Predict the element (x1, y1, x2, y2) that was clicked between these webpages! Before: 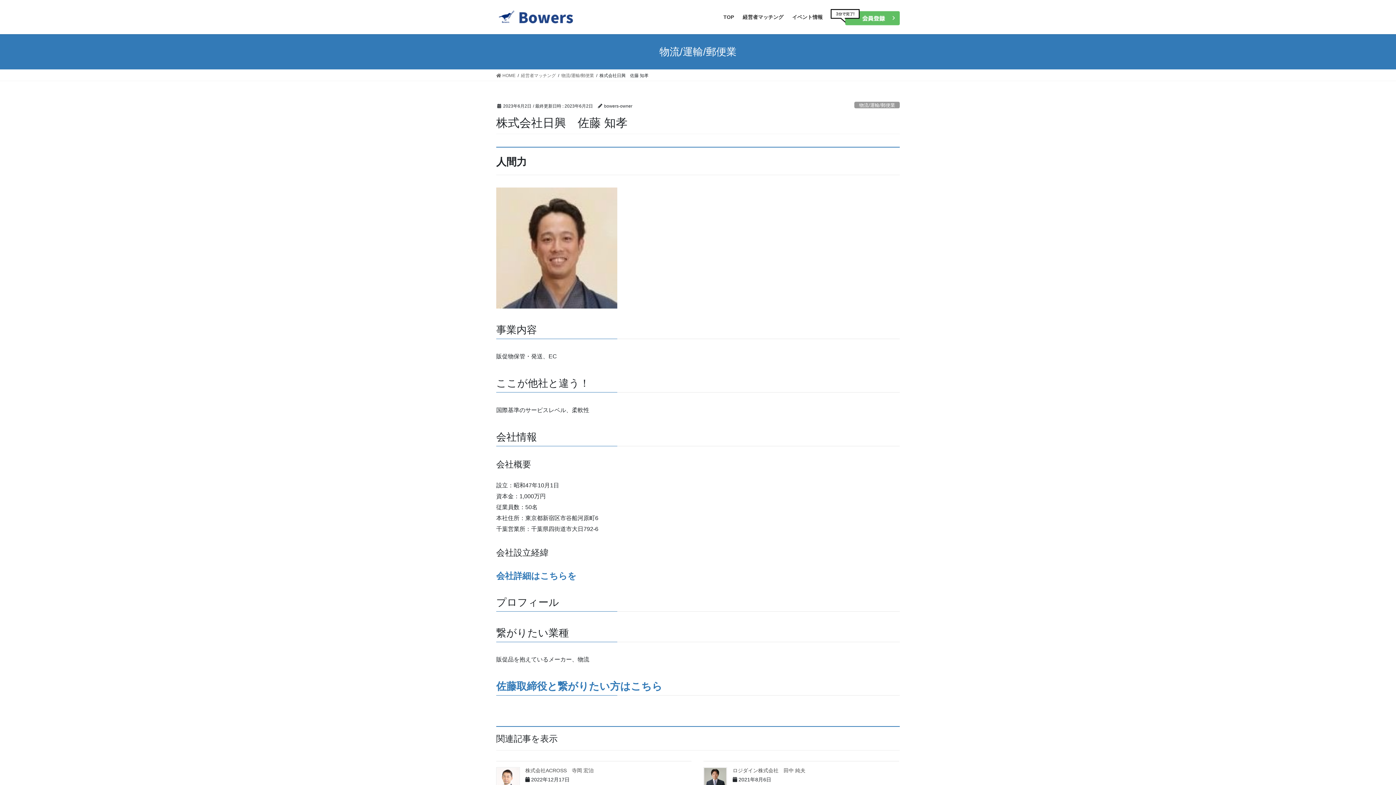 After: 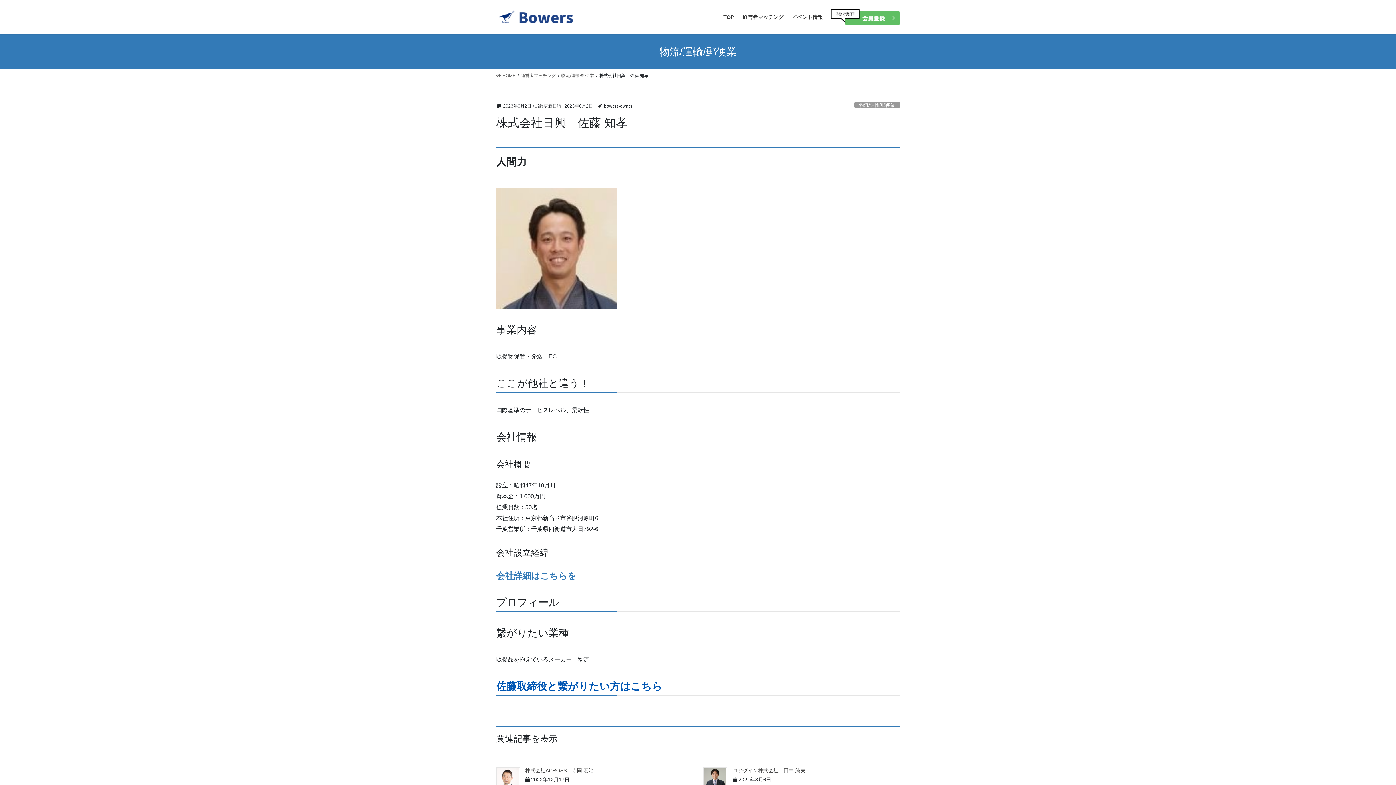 Action: label: 佐藤取締役と繋がりたい方はこちら bbox: (496, 681, 662, 692)